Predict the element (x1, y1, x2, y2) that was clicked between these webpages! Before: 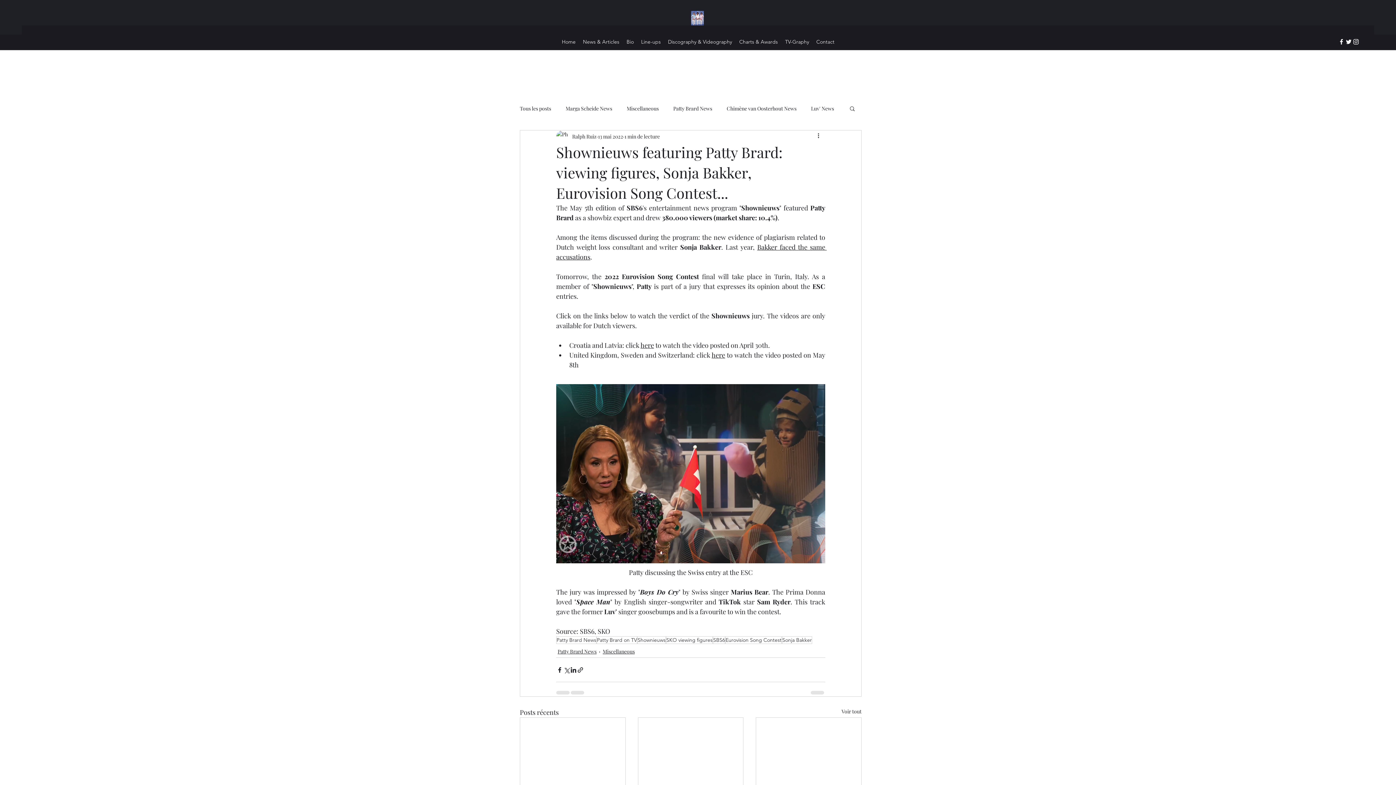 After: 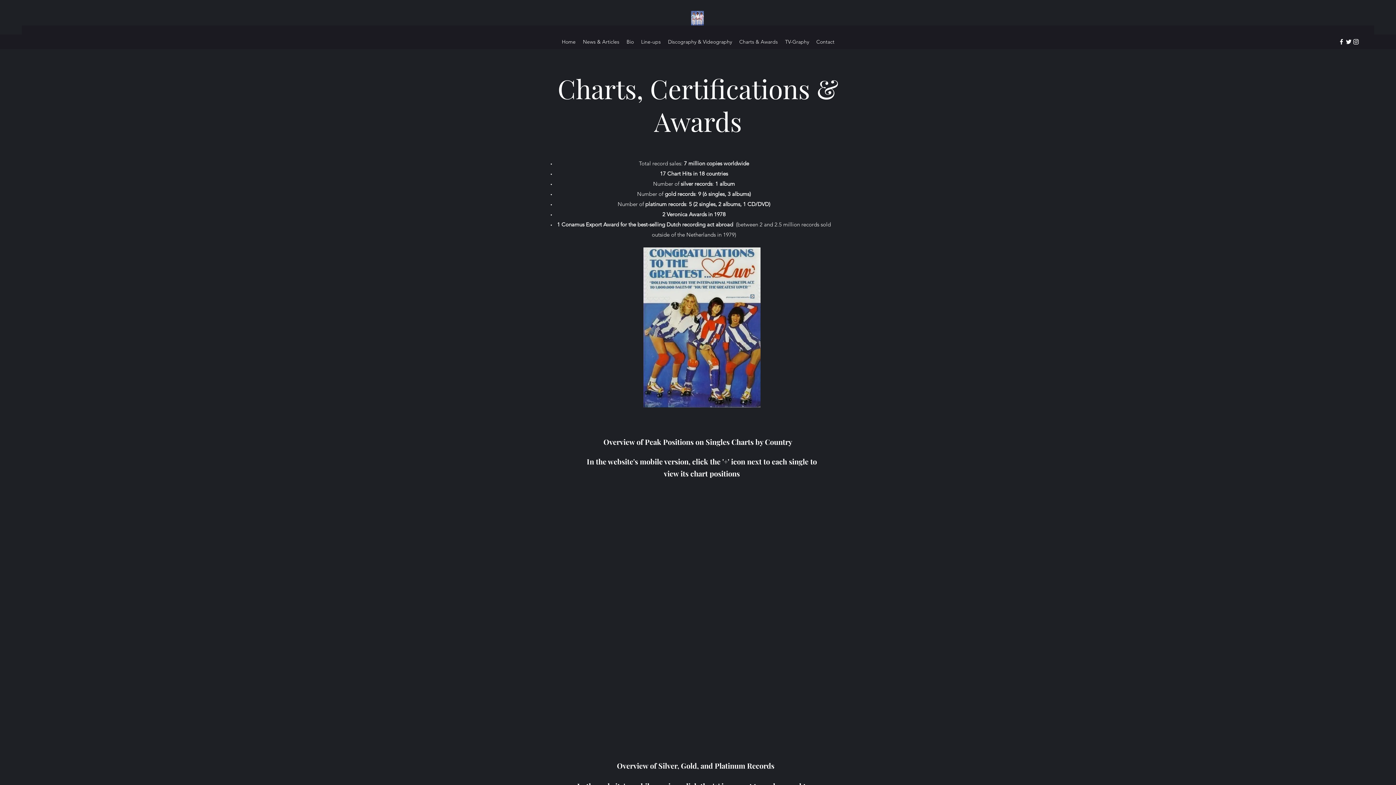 Action: label: Charts & Awards bbox: (735, 36, 781, 47)